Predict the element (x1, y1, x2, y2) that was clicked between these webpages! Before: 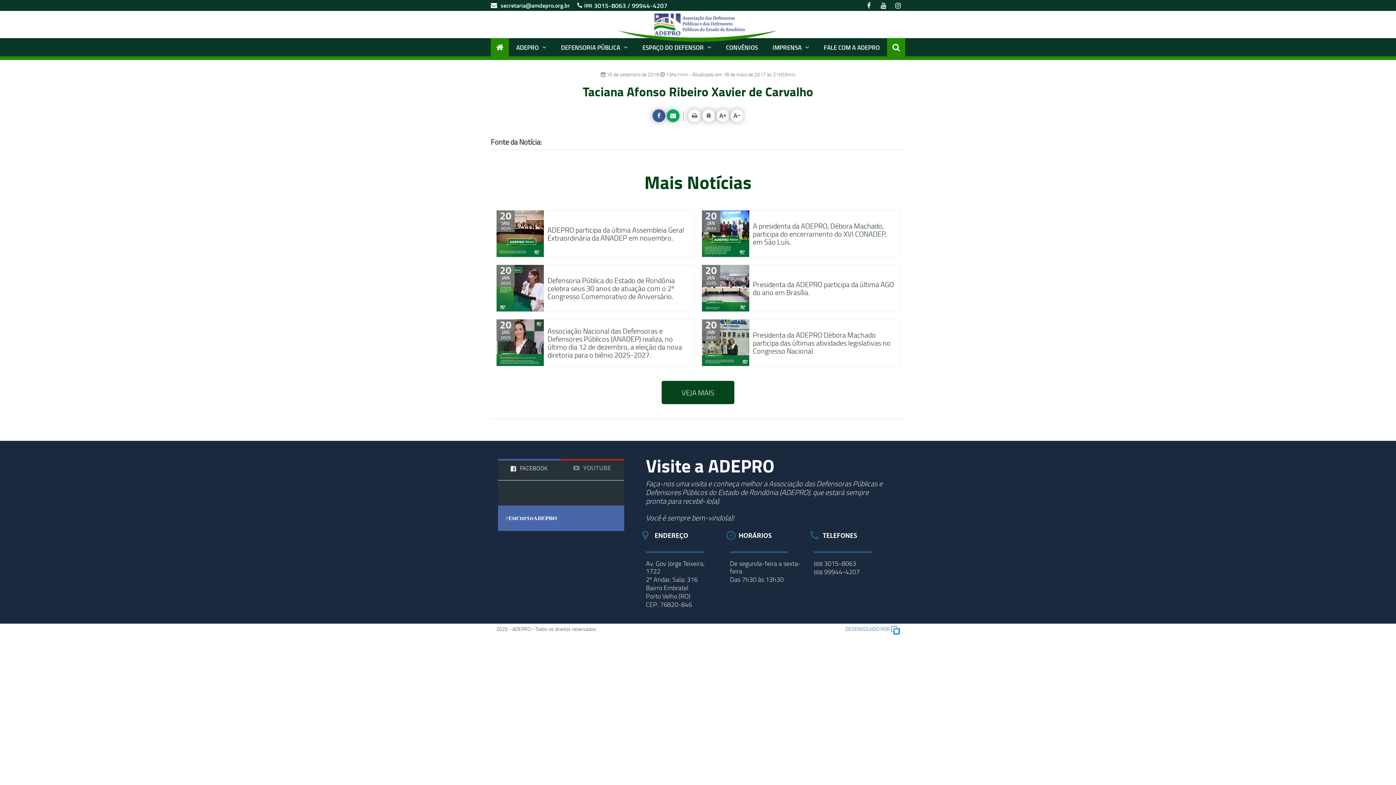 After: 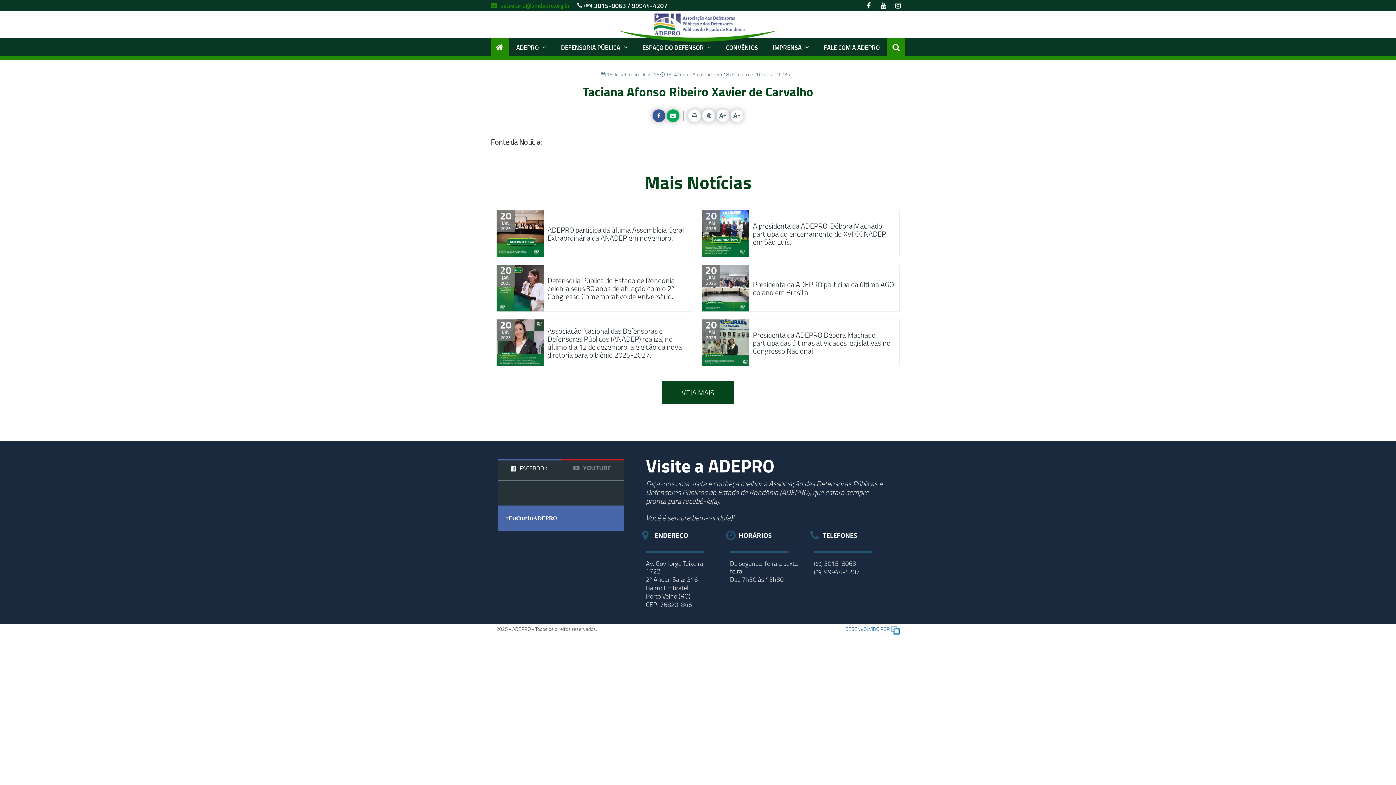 Action: bbox: (490, 1, 570, 9) label:  secretaria@amdepro.org.br